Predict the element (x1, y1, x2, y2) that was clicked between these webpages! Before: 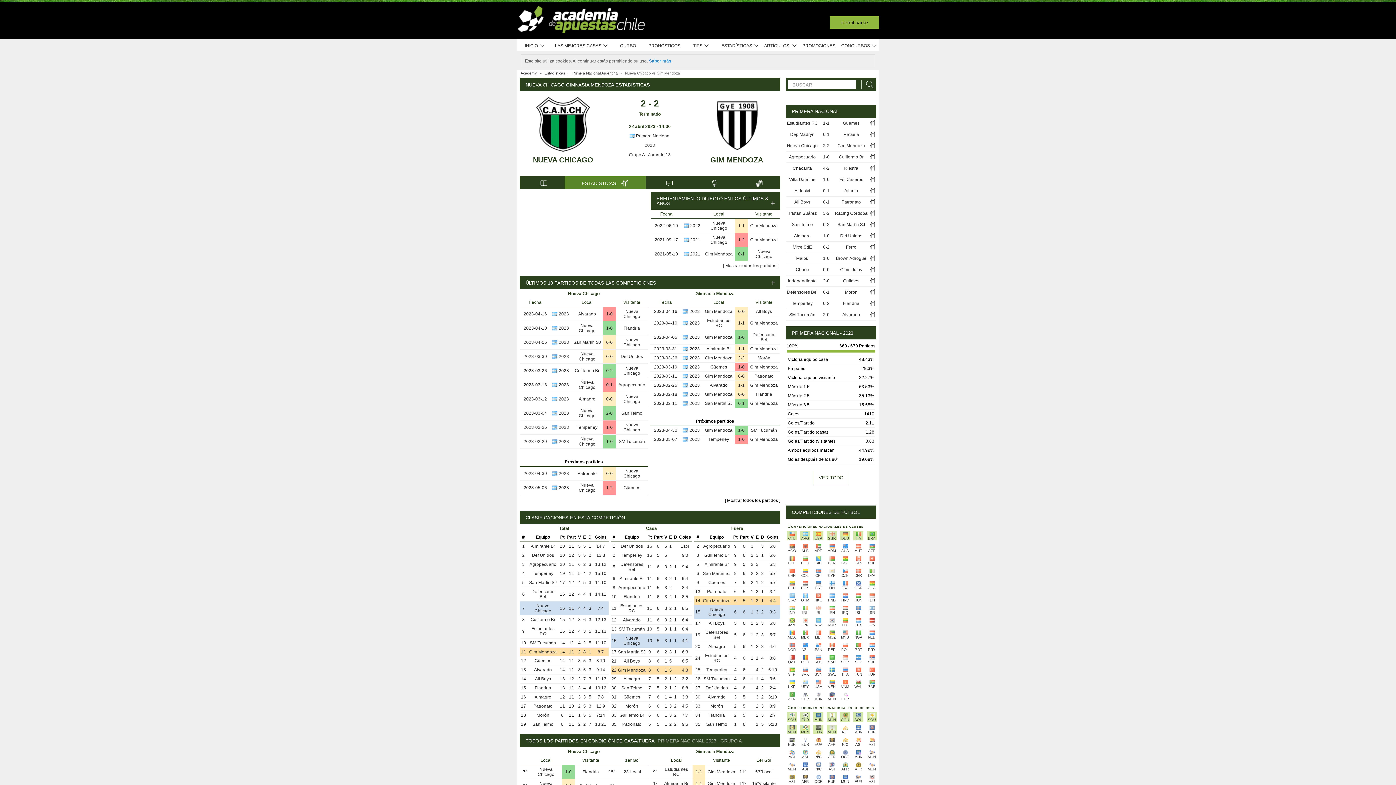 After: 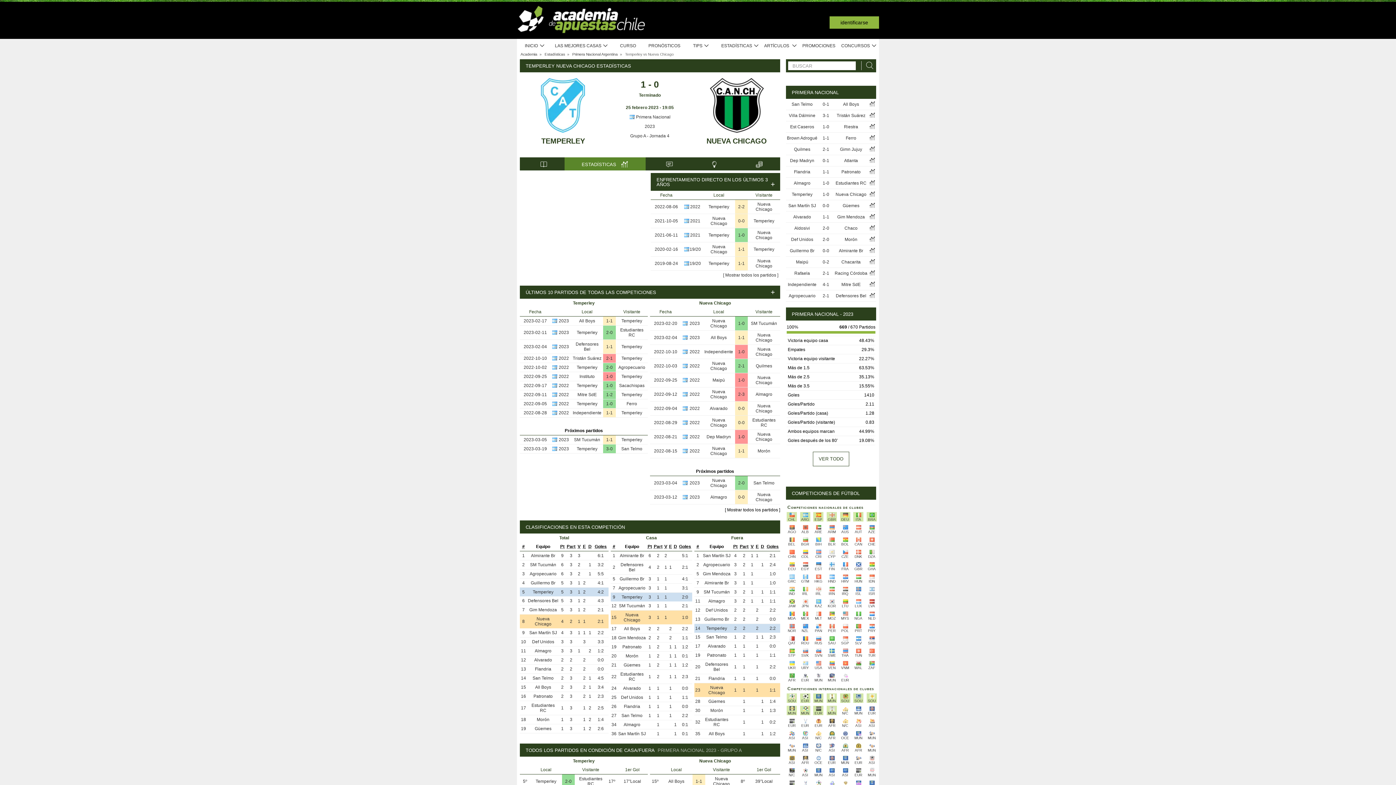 Action: label: 1-0 bbox: (606, 425, 612, 430)